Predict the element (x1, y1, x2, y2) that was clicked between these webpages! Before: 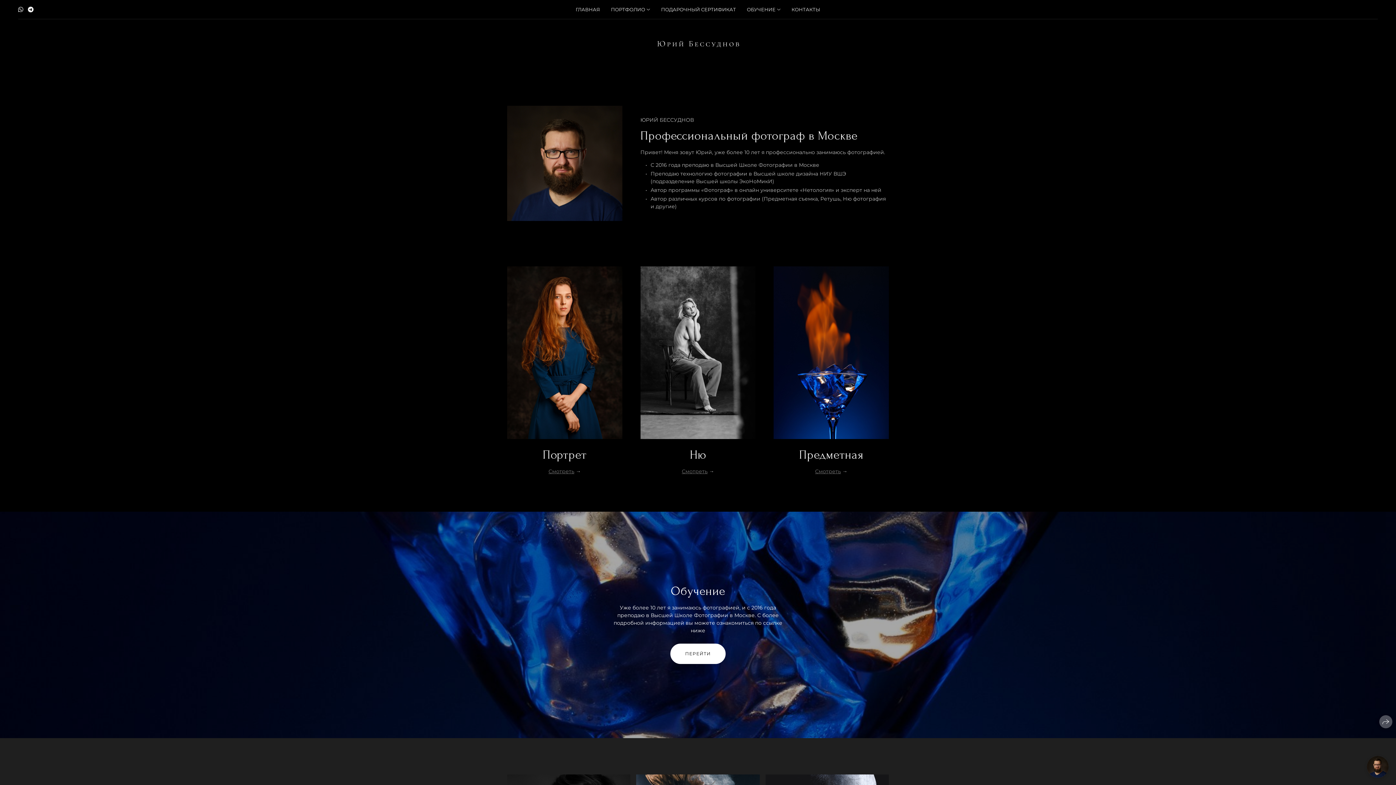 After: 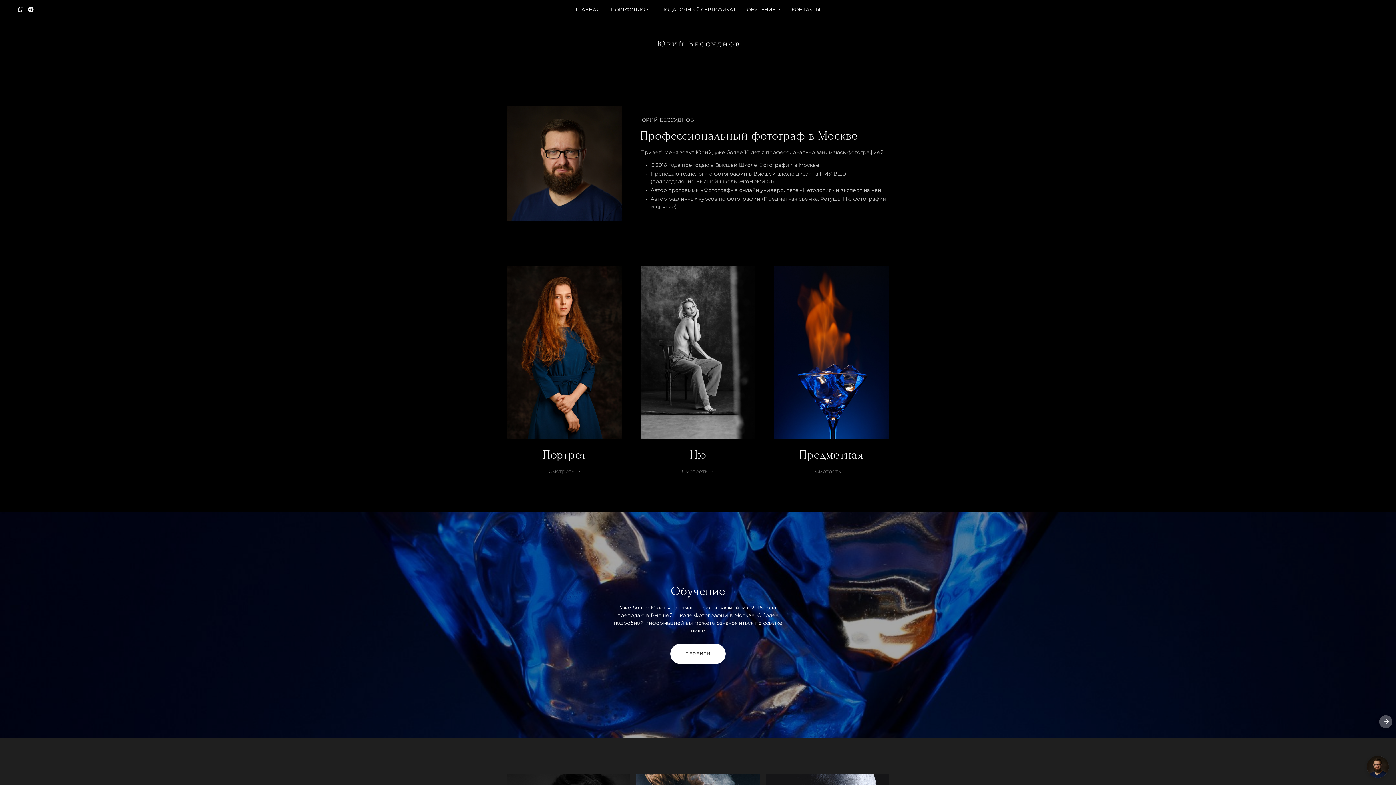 Action: bbox: (575, 6, 600, 12) label: ГЛАВНАЯ